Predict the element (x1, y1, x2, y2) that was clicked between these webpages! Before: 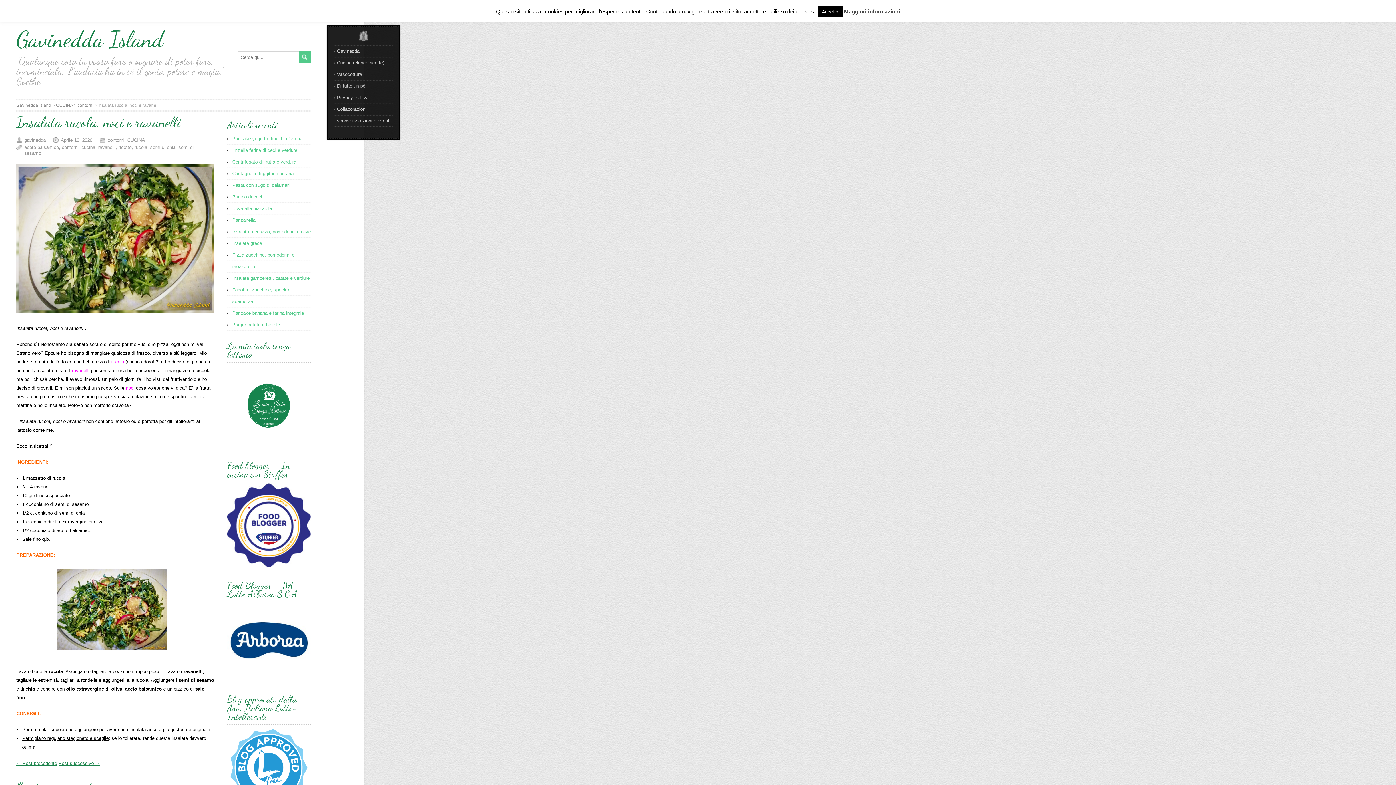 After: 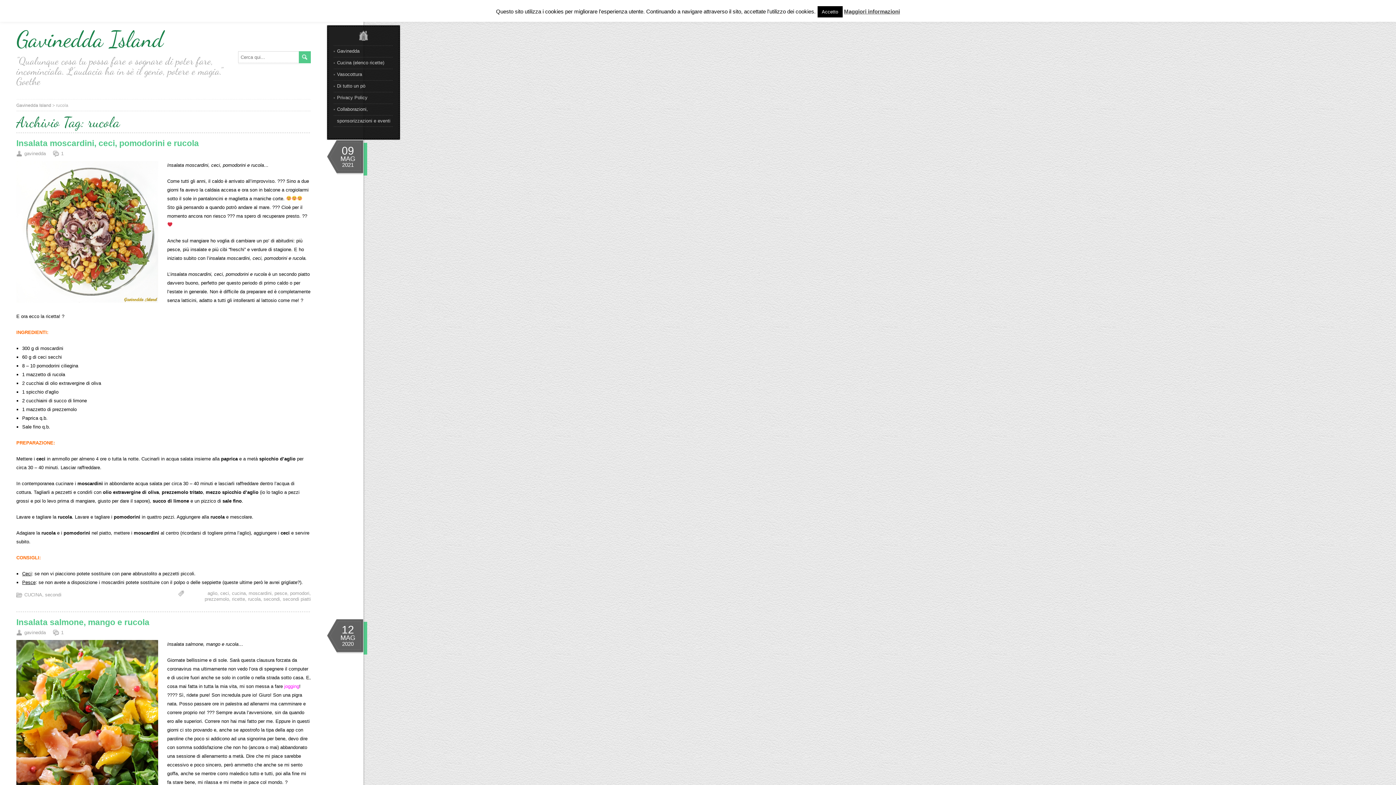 Action: label: rucola bbox: (134, 144, 147, 150)